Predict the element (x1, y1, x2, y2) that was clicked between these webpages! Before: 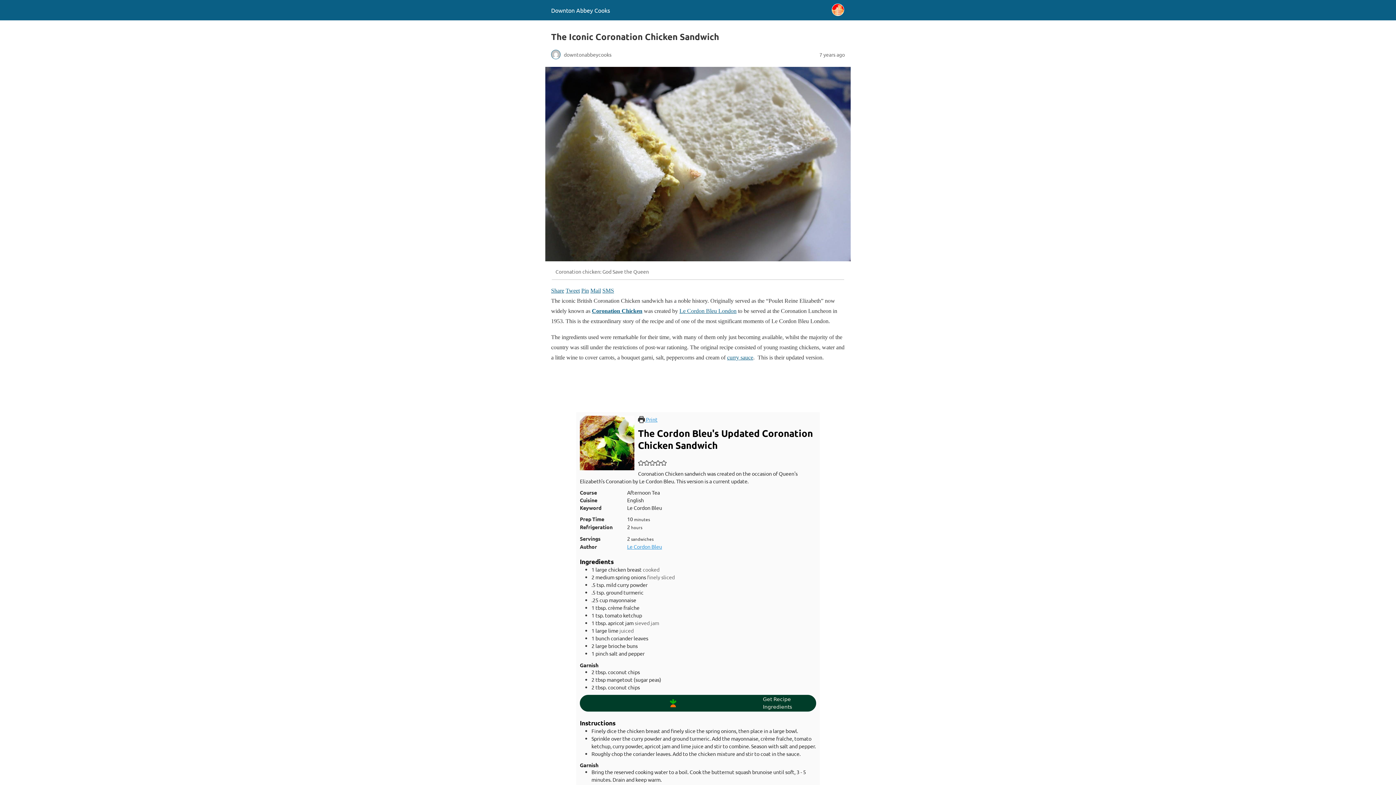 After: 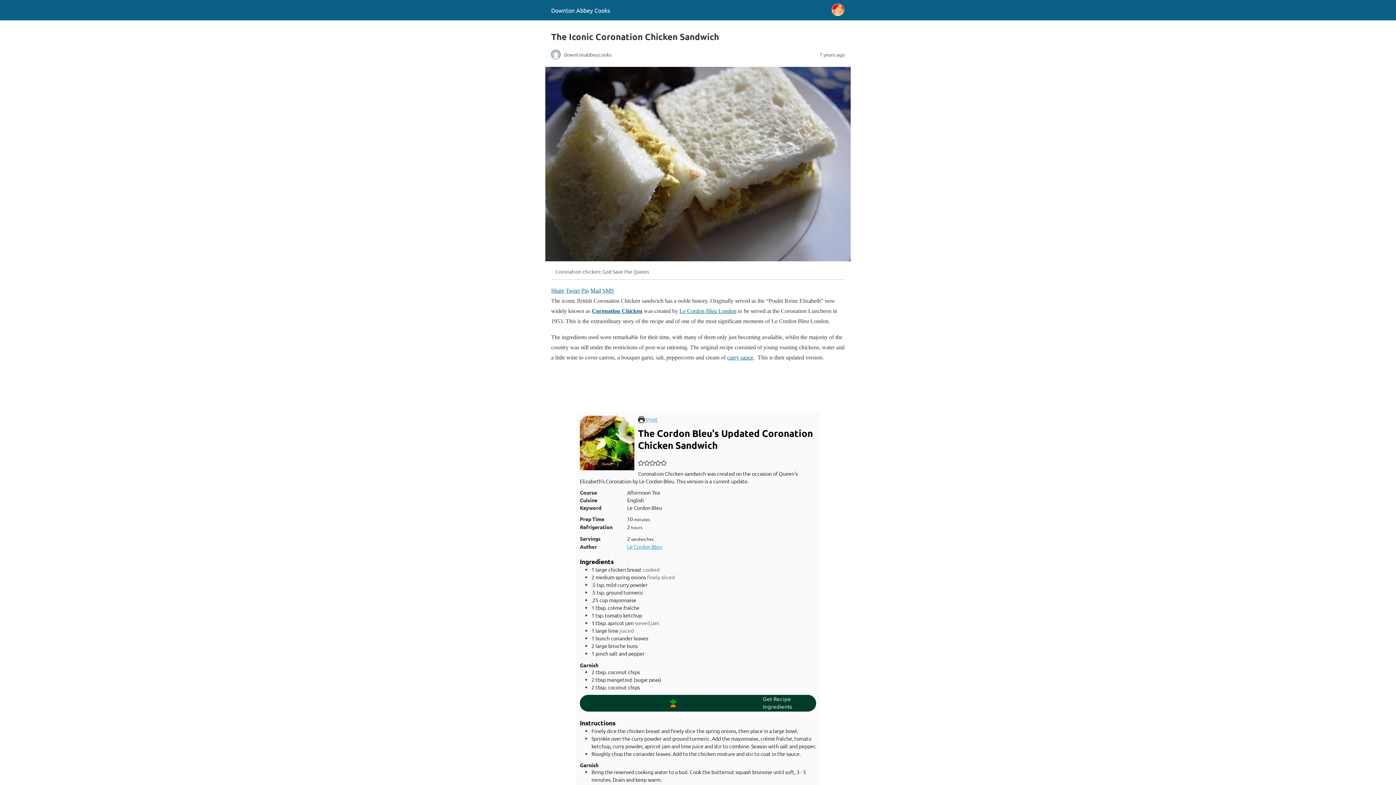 Action: label: Get Recipe Ingredients bbox: (580, 695, 816, 711)